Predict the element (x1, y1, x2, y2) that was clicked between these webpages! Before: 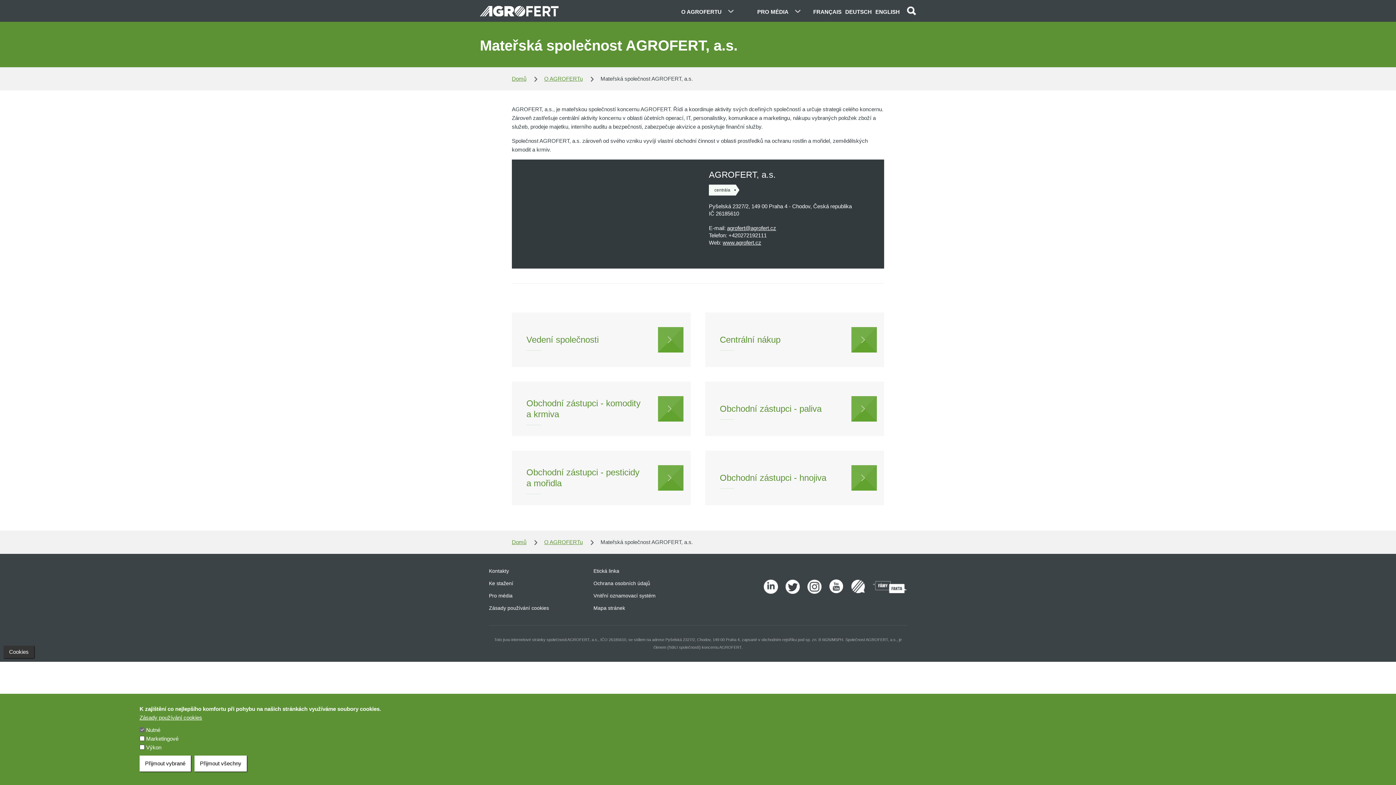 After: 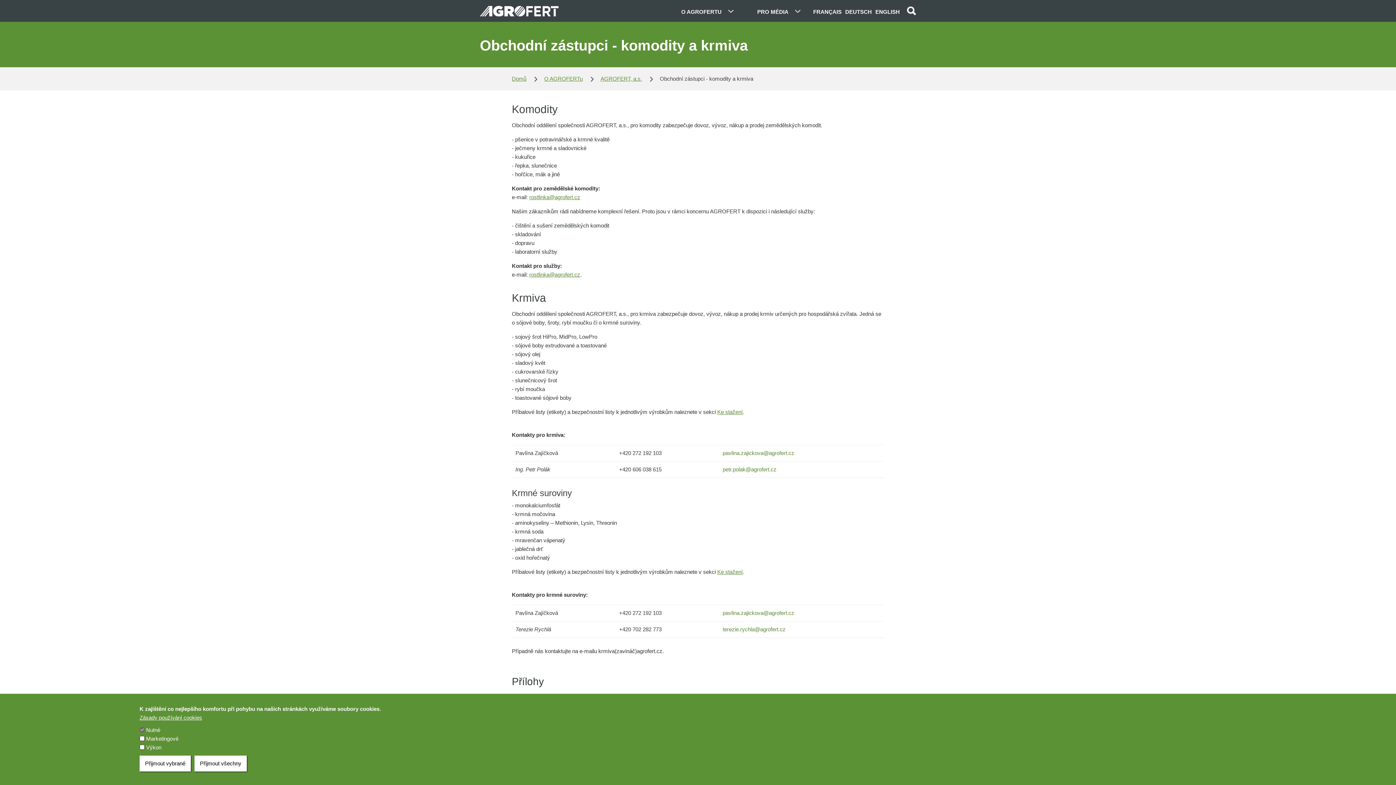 Action: label: Obchodní zástupci - komodity a krmiva bbox: (512, 381, 690, 436)